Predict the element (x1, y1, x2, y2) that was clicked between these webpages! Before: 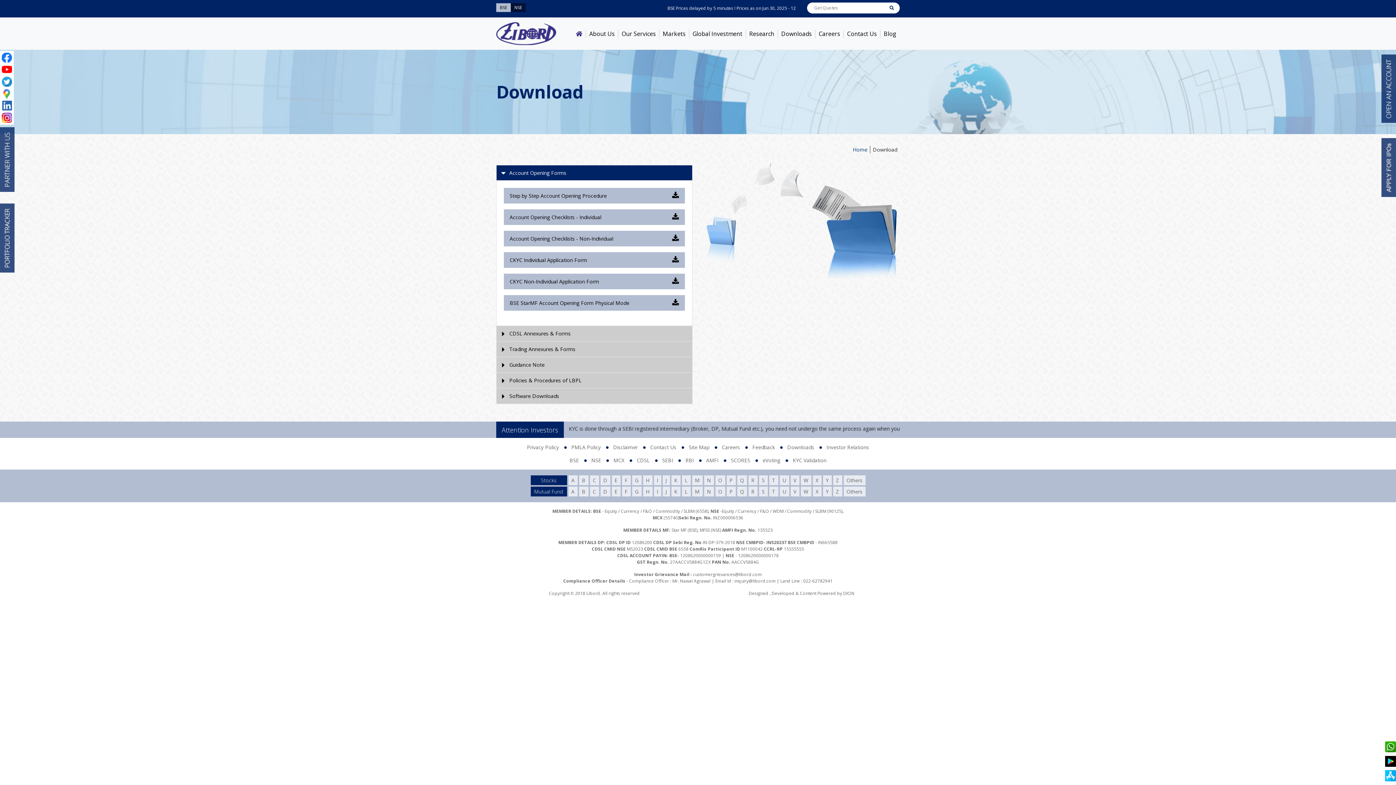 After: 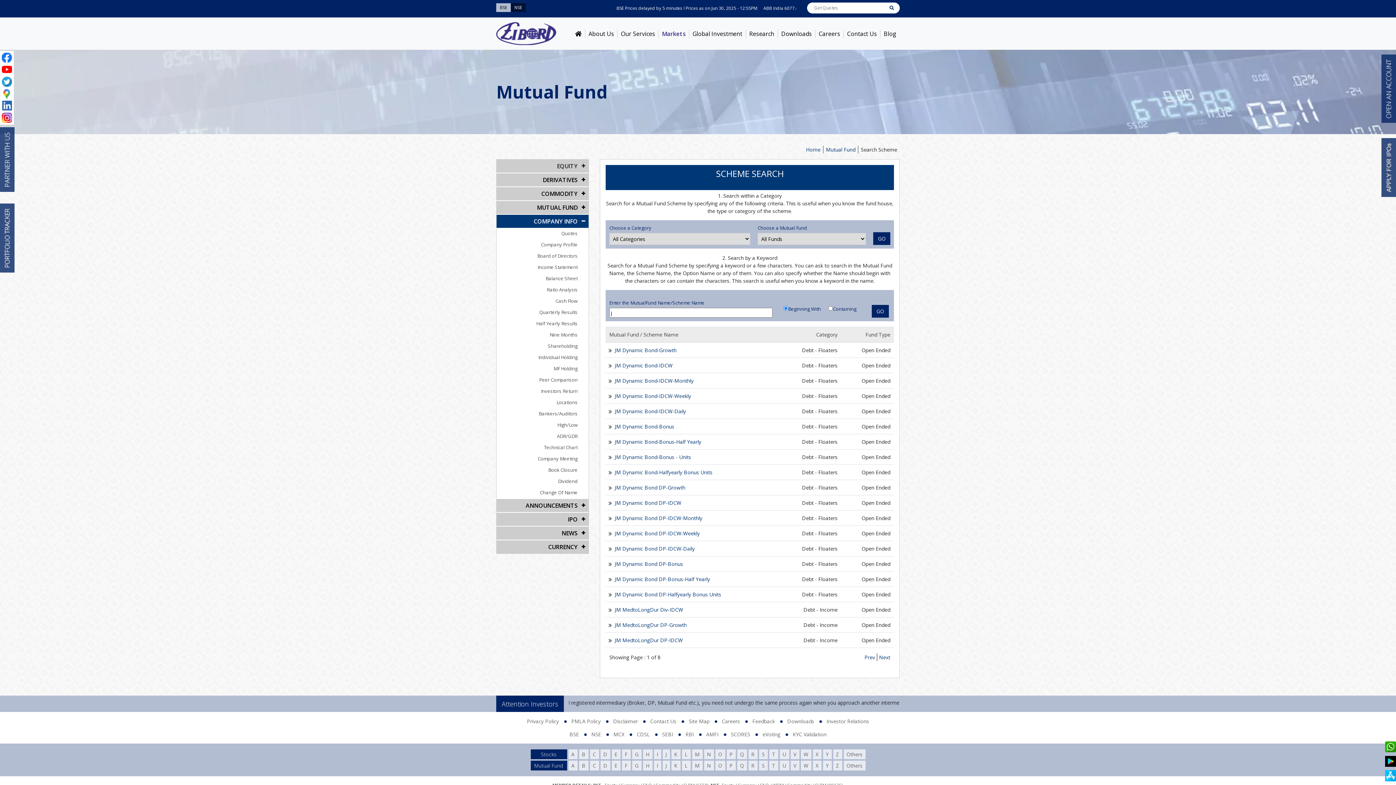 Action: label: J bbox: (662, 486, 670, 496)